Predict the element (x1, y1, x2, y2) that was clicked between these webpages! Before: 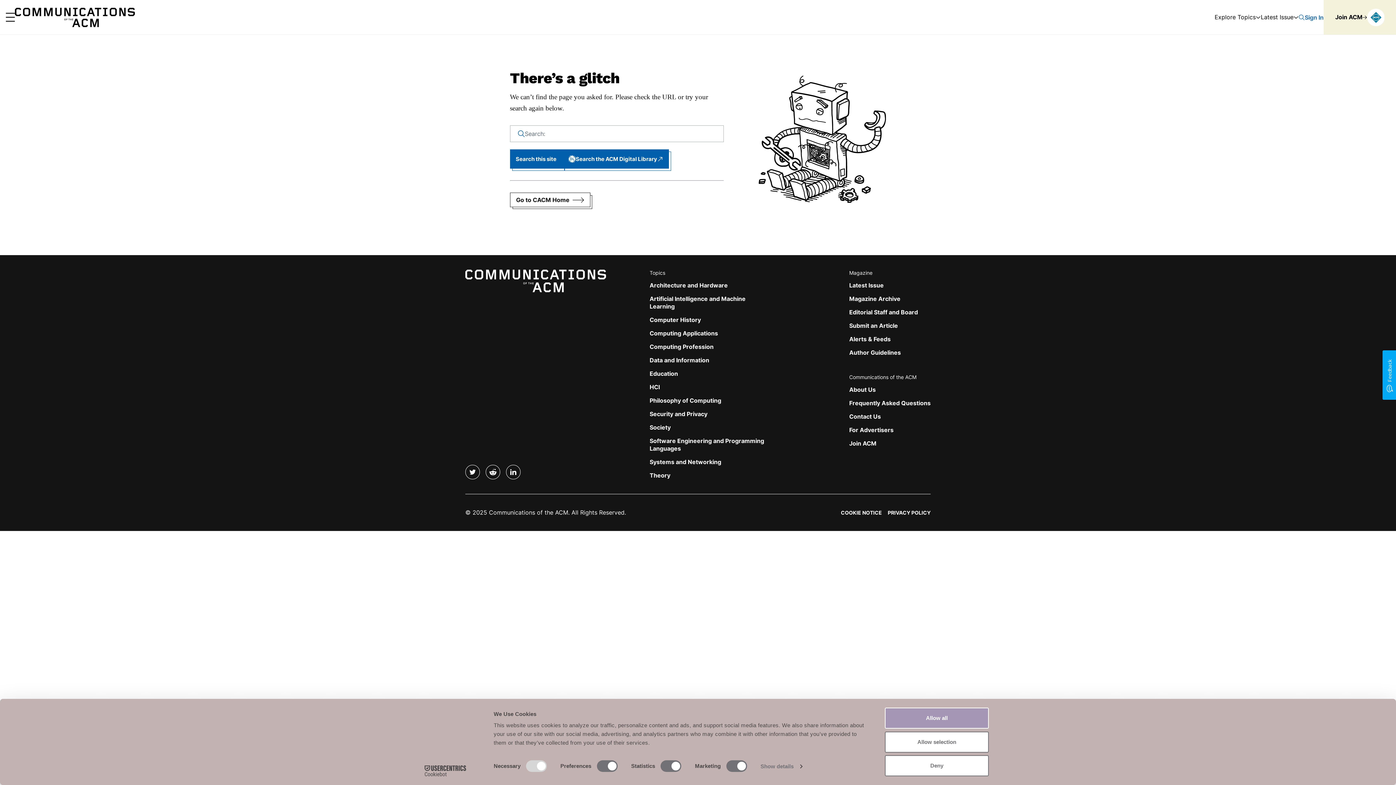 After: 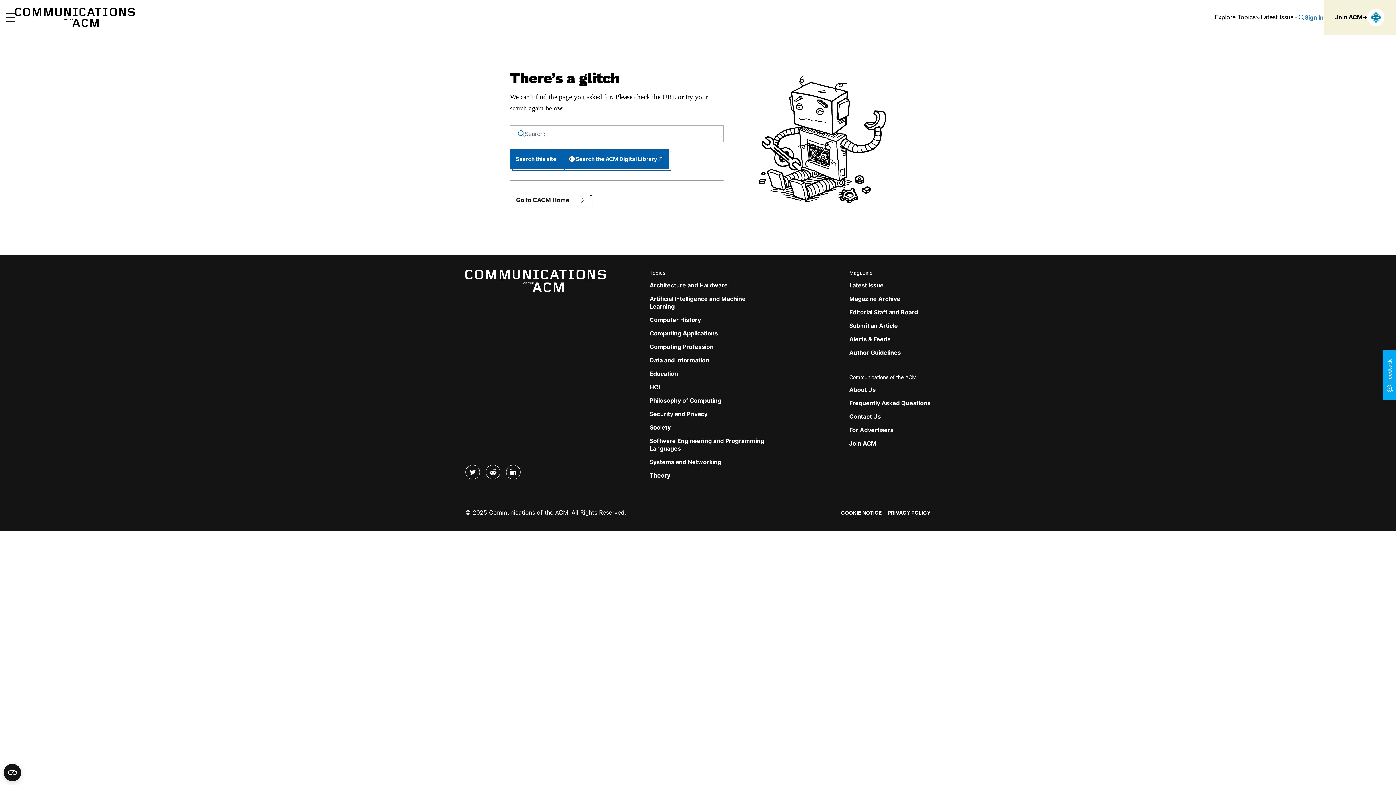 Action: bbox: (885, 755, 989, 776) label: Deny